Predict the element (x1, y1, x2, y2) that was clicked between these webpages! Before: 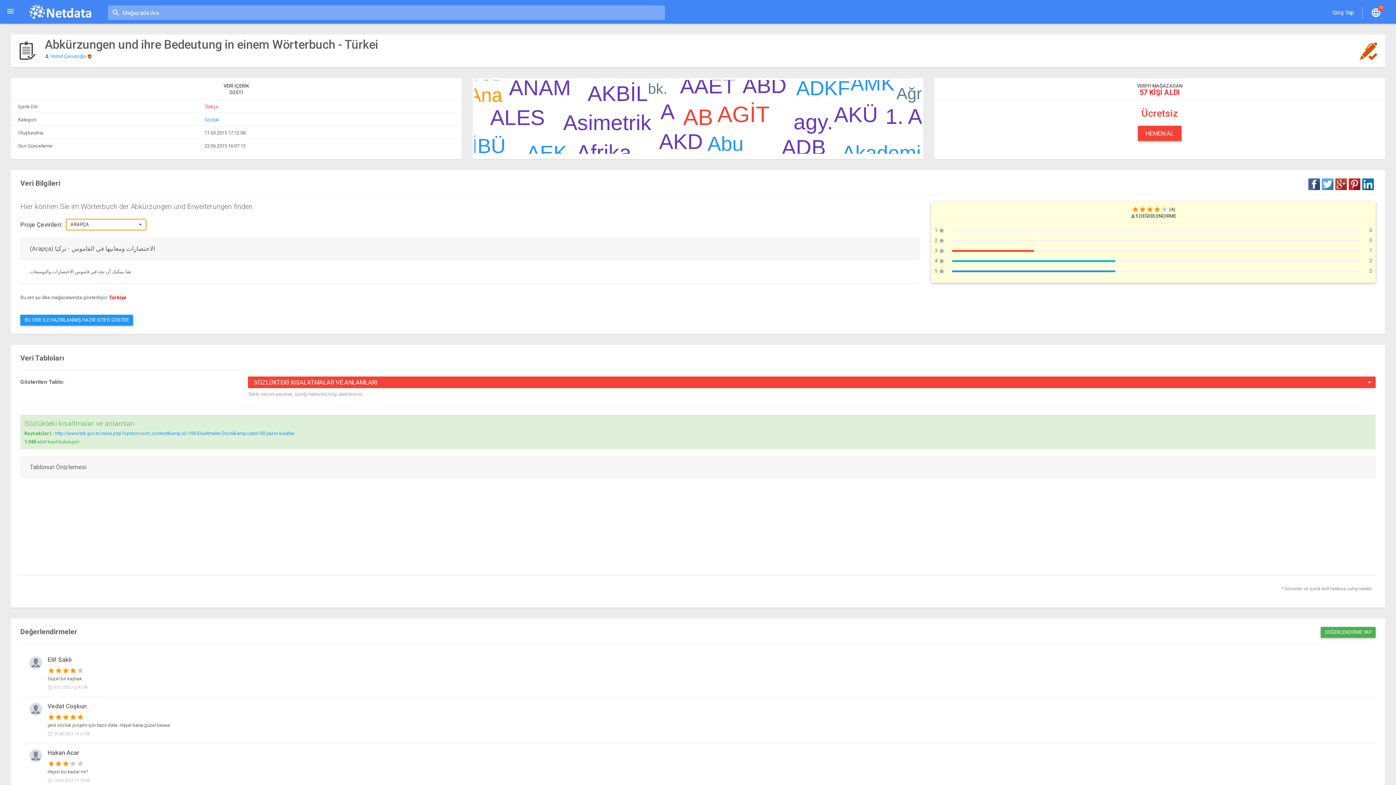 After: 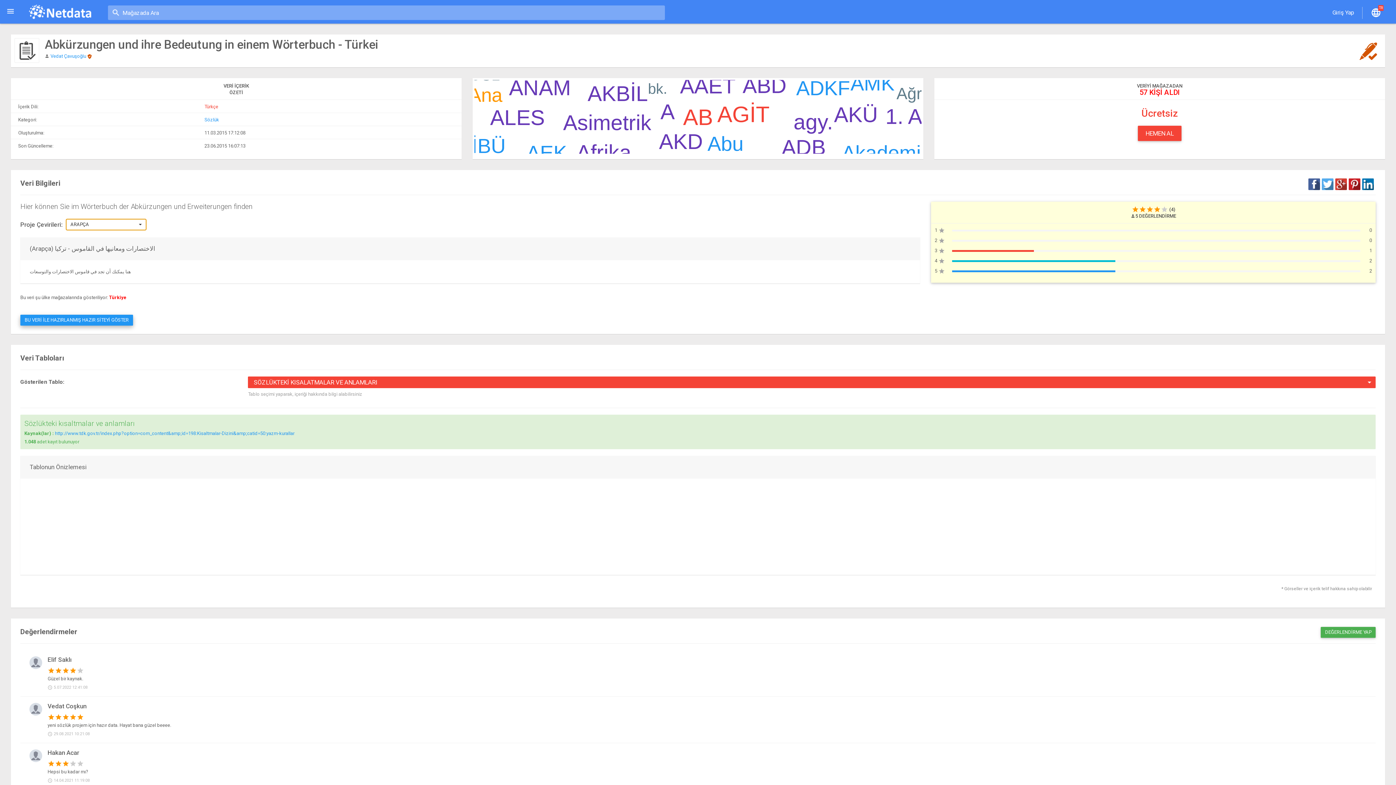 Action: label: BU VERİ İLE HAZIRLANMIŞ HAZIR SİTEYİ GÖSTER bbox: (20, 314, 133, 325)